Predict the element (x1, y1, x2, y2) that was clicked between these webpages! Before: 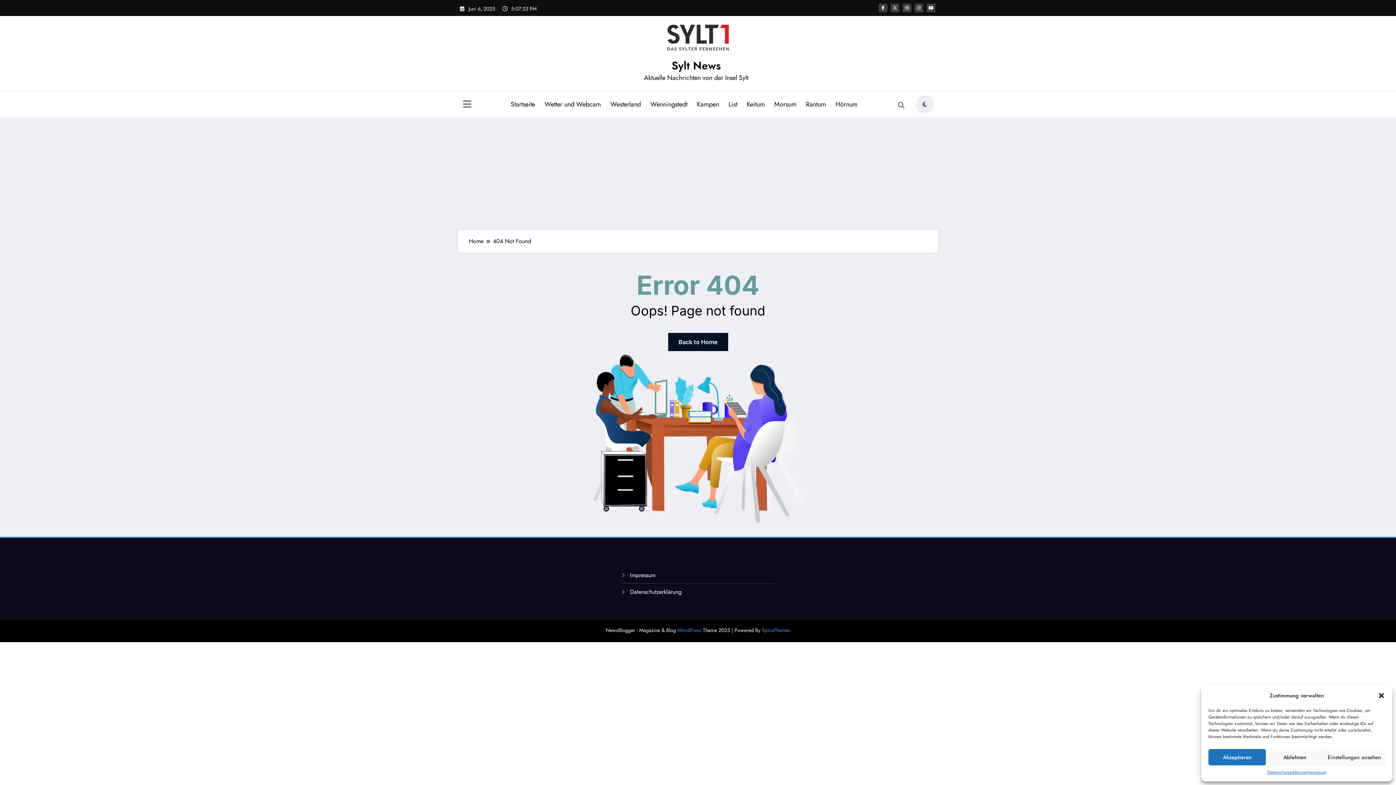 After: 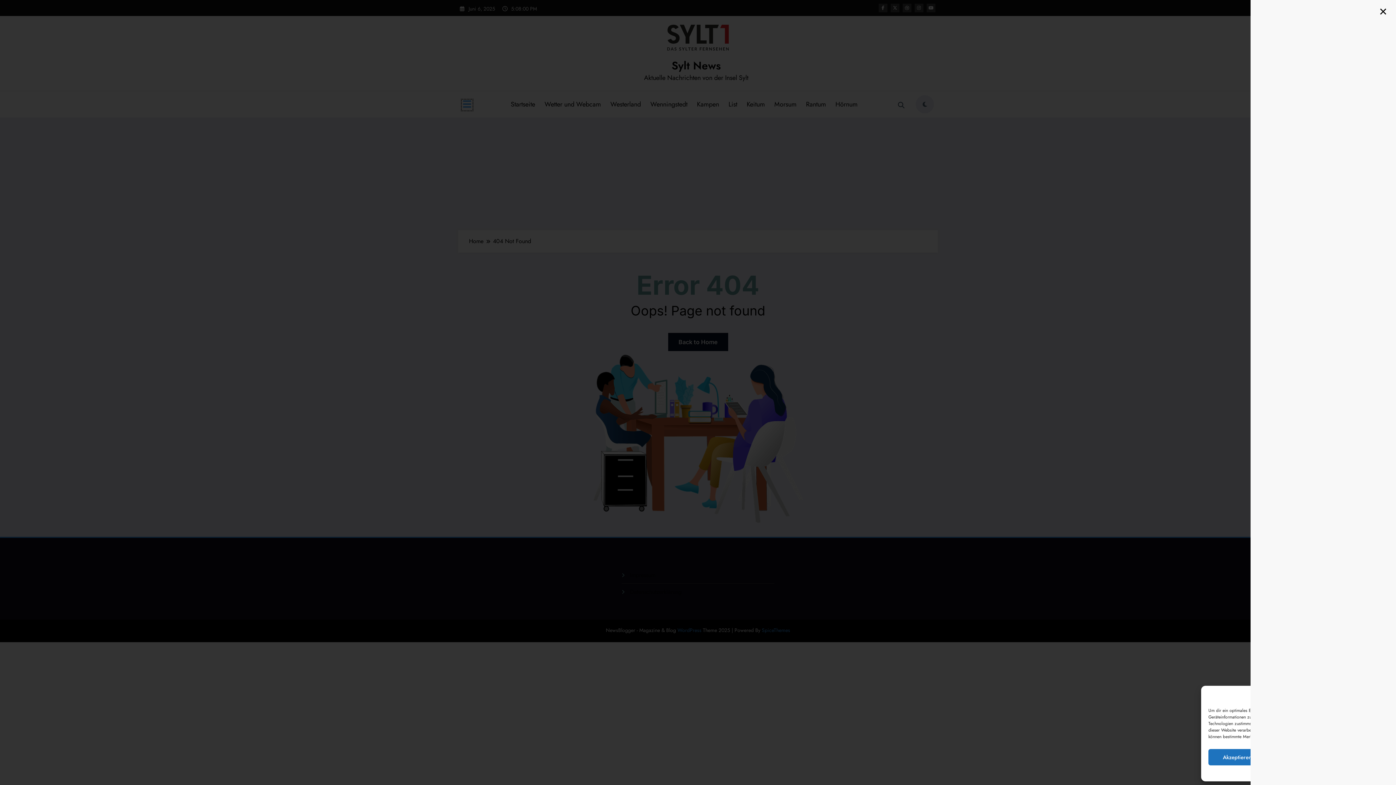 Action: bbox: (461, 99, 472, 110)